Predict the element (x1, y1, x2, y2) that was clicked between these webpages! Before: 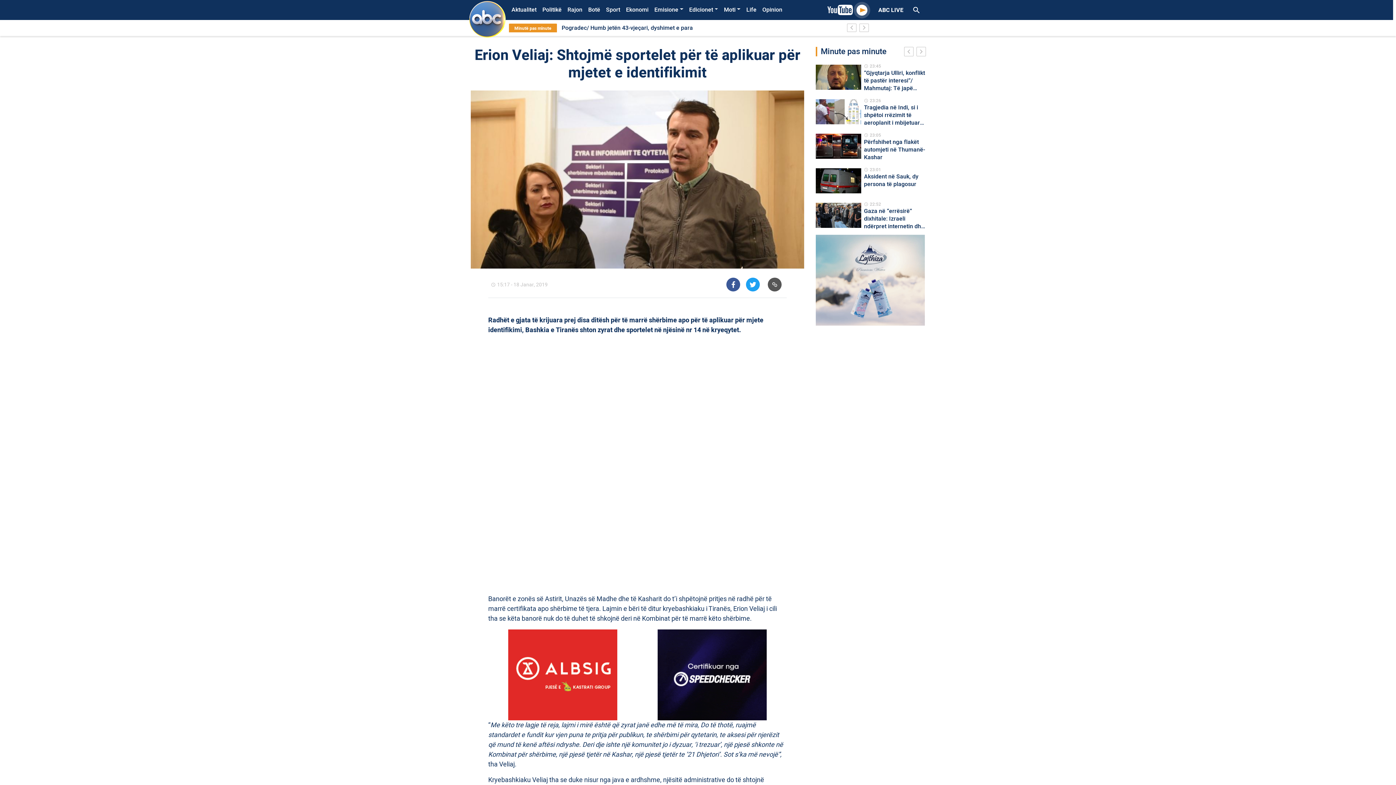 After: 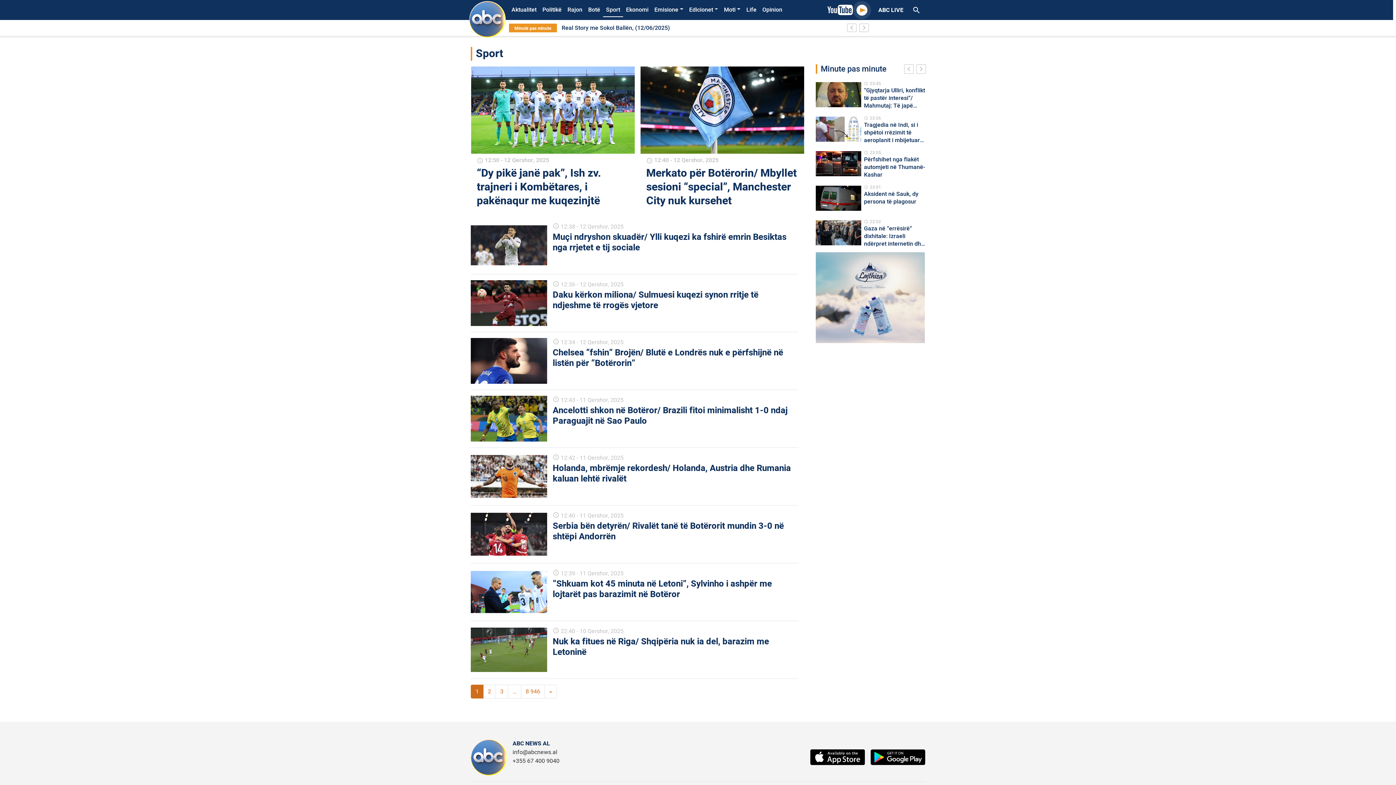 Action: label: Sport bbox: (603, 3, 623, 16)